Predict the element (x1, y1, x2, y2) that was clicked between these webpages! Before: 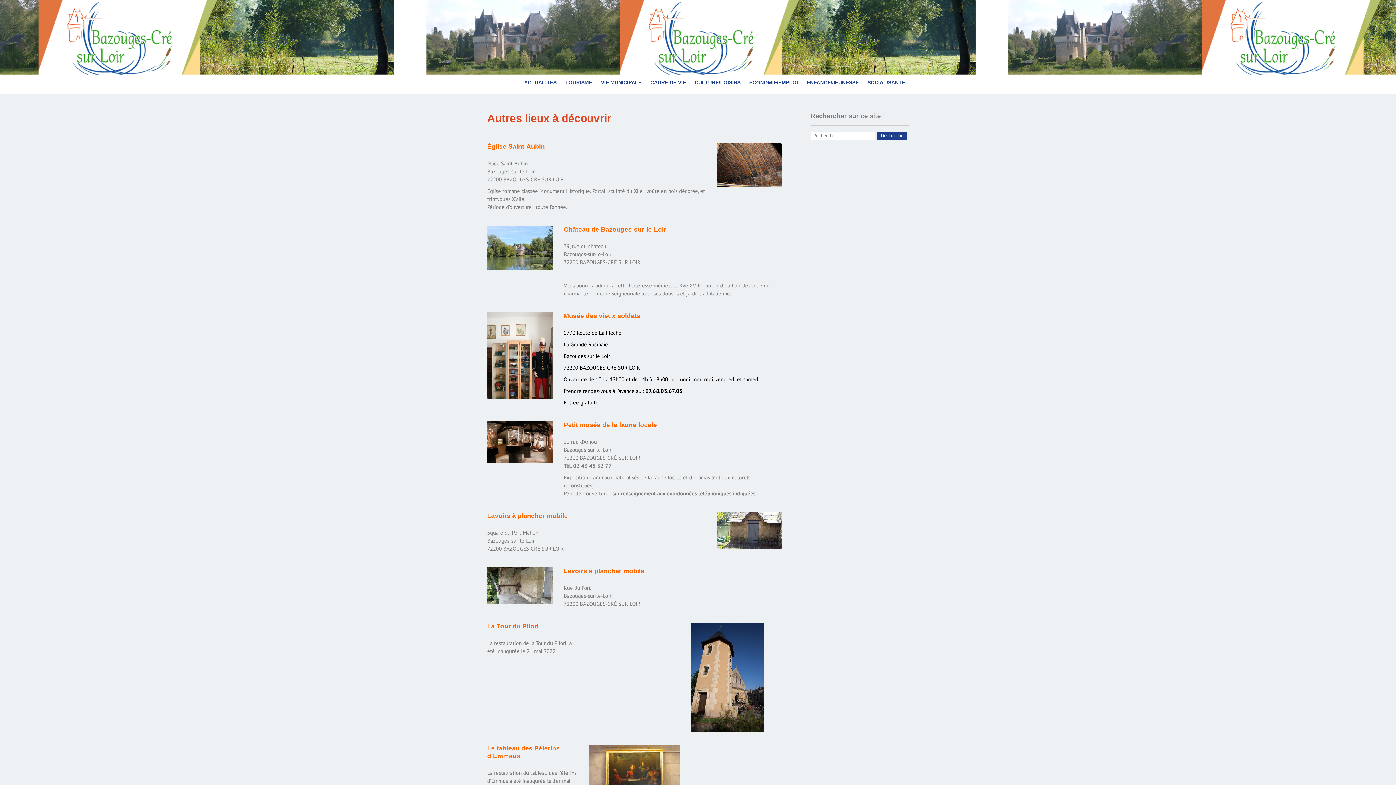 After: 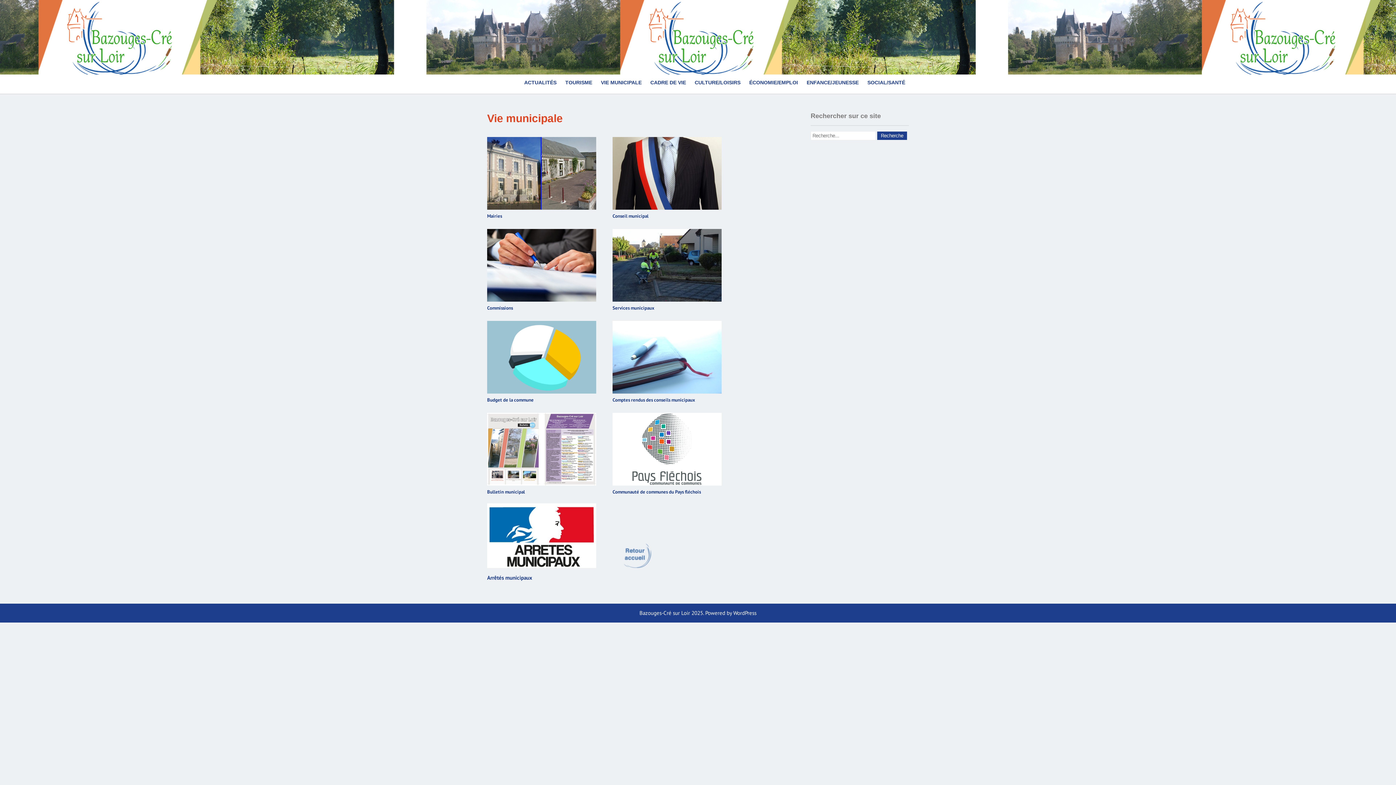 Action: bbox: (597, 76, 645, 88) label: VIE MUNICIPALE